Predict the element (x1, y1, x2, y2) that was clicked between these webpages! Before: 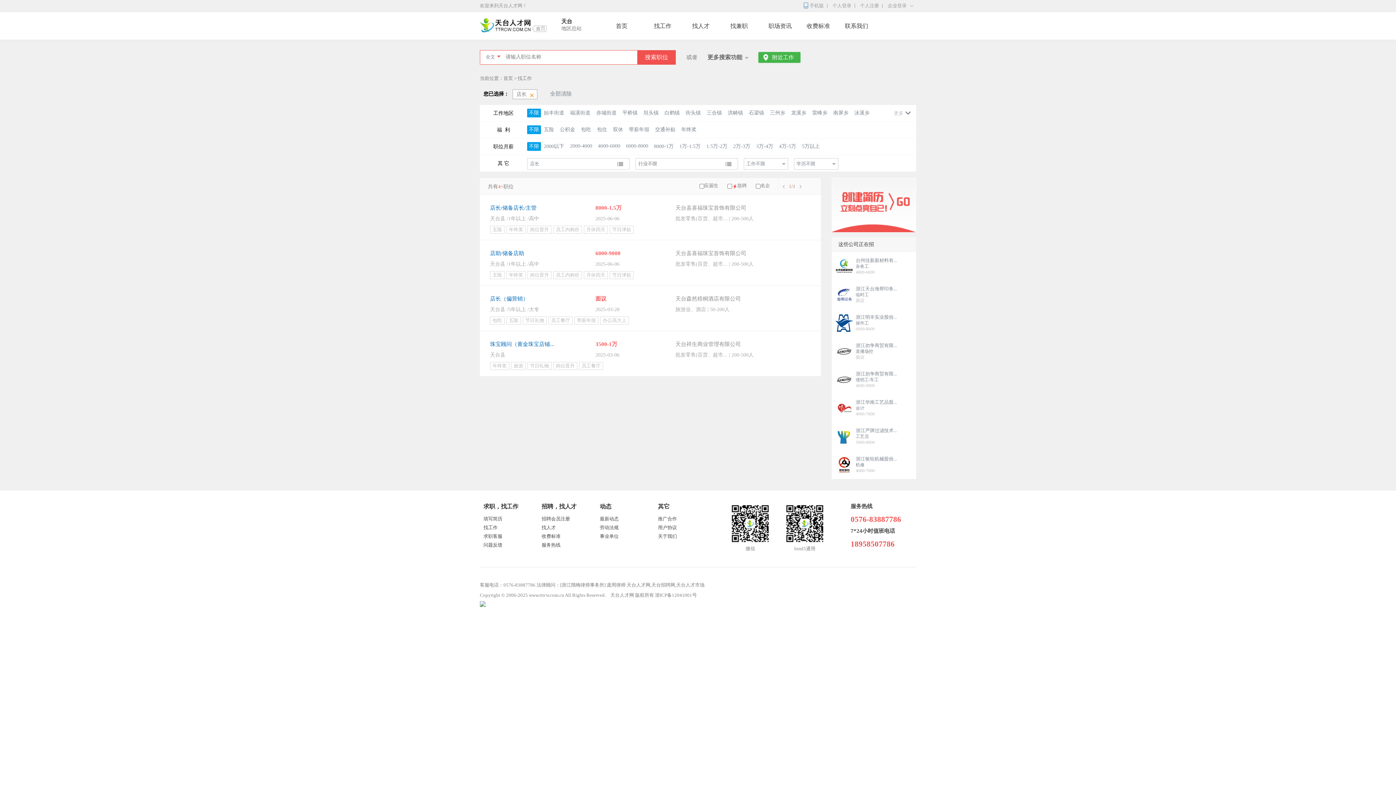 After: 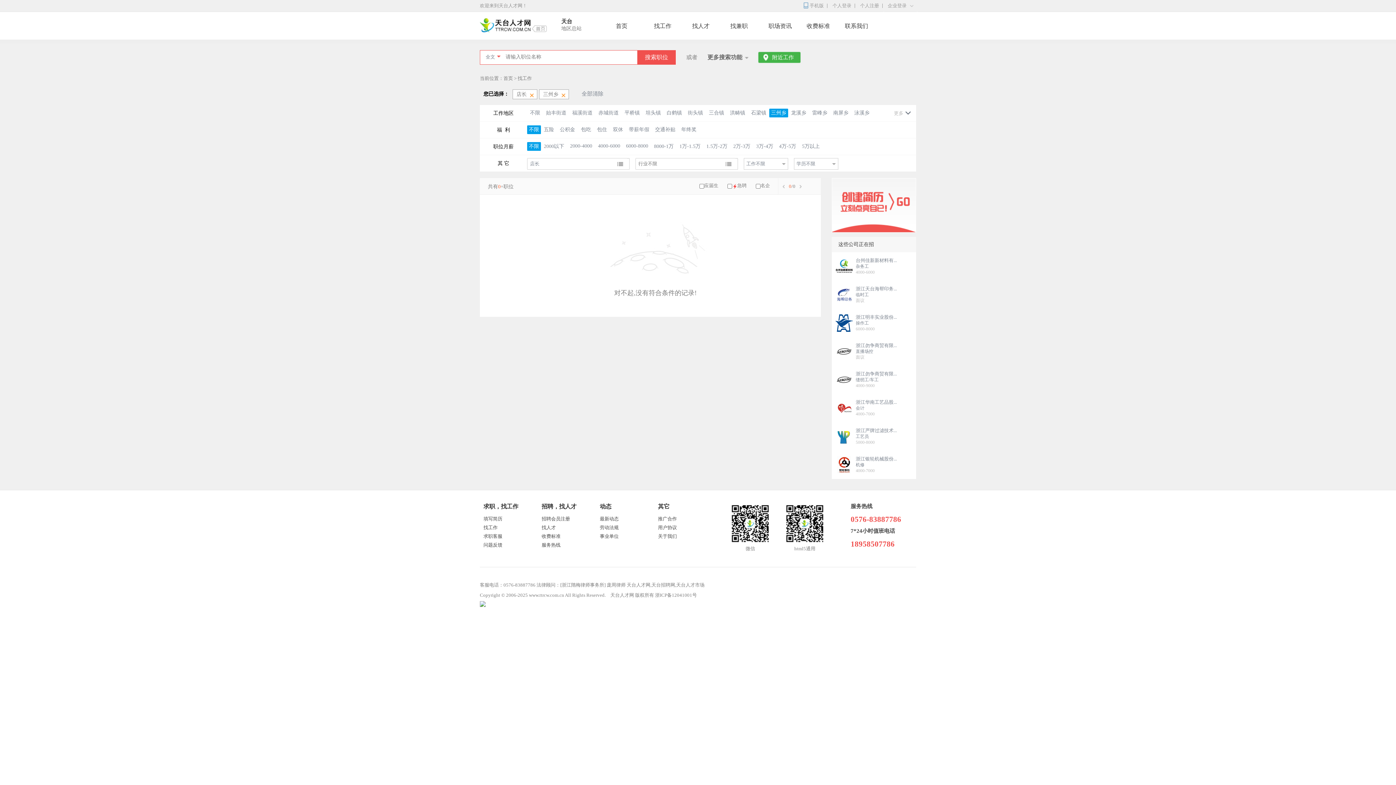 Action: label: 三州乡 bbox: (767, 108, 788, 117)